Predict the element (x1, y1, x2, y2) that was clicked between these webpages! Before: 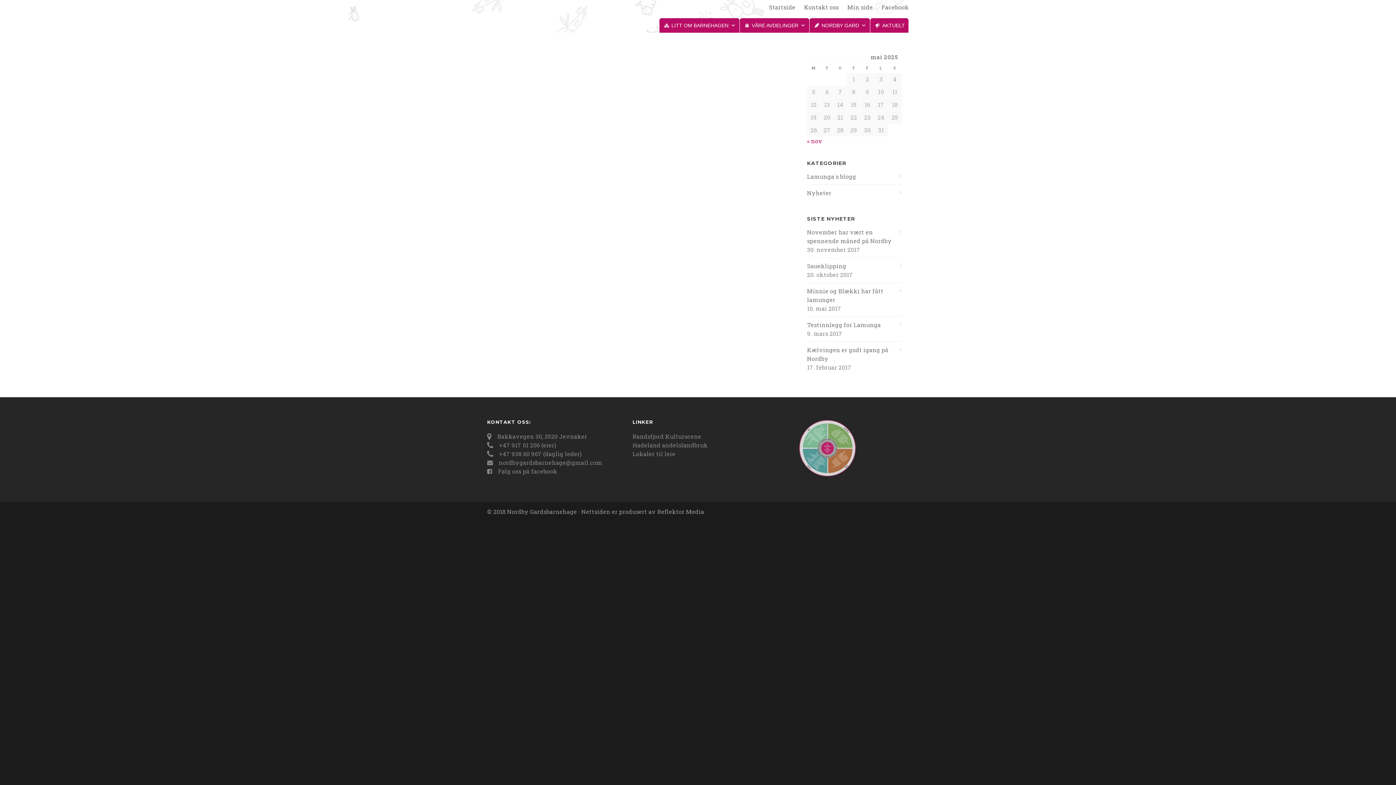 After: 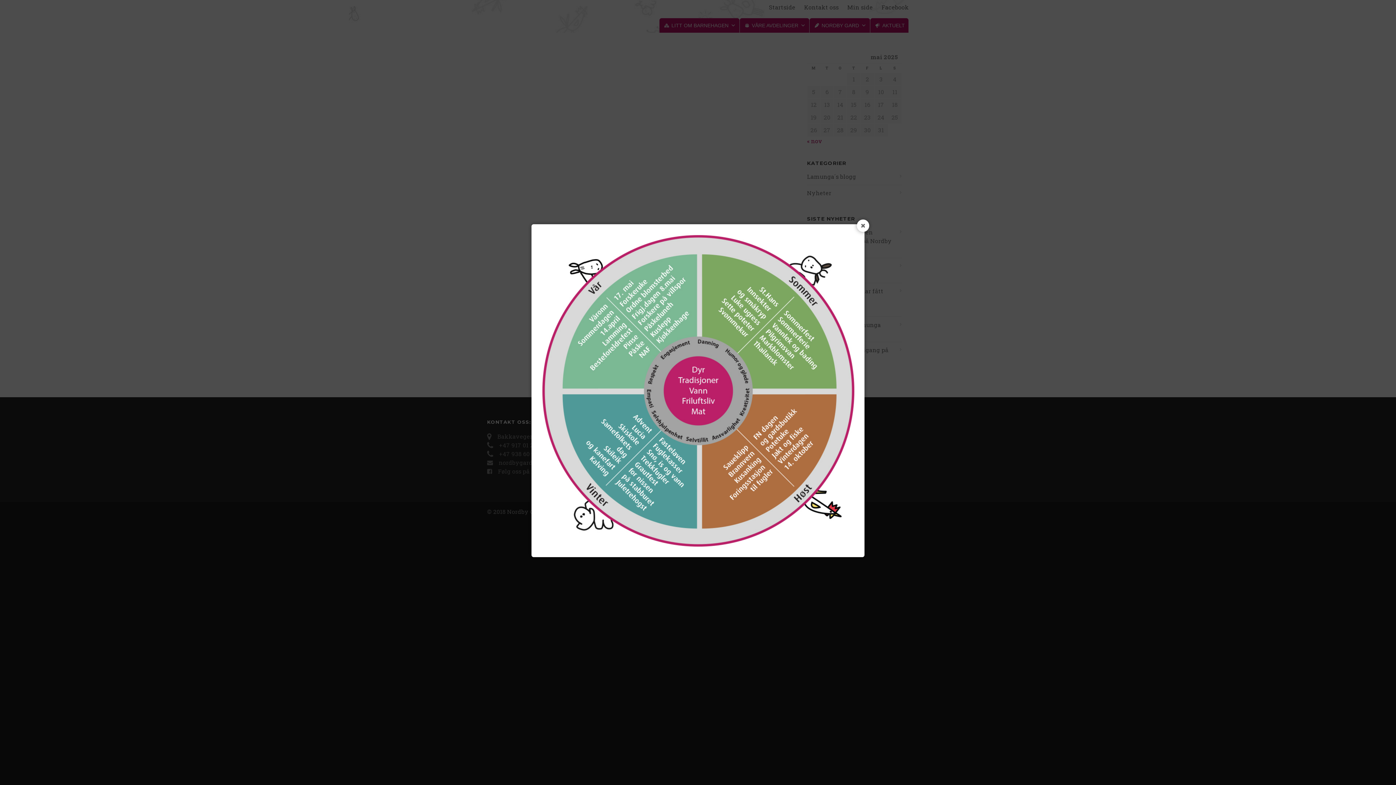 Action: bbox: (778, 472, 860, 479)